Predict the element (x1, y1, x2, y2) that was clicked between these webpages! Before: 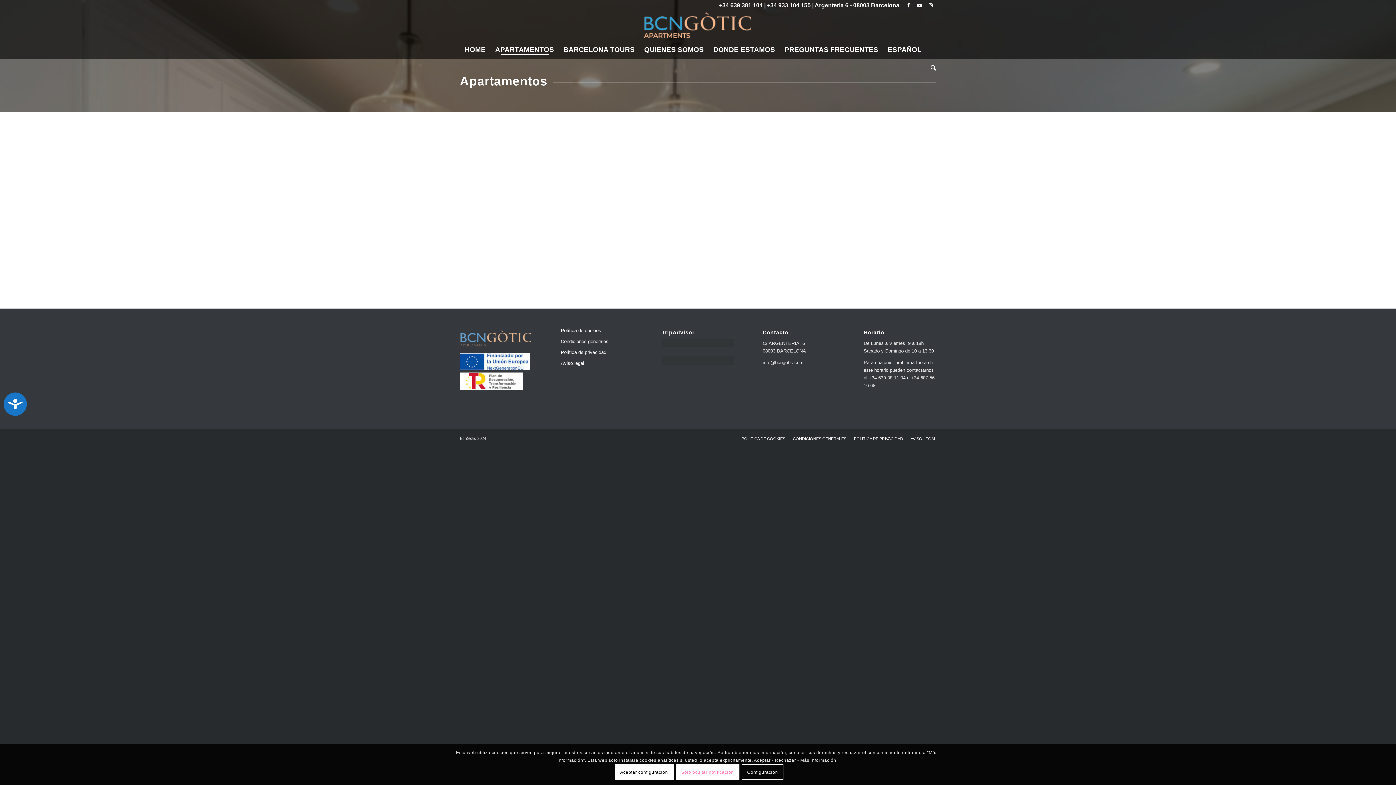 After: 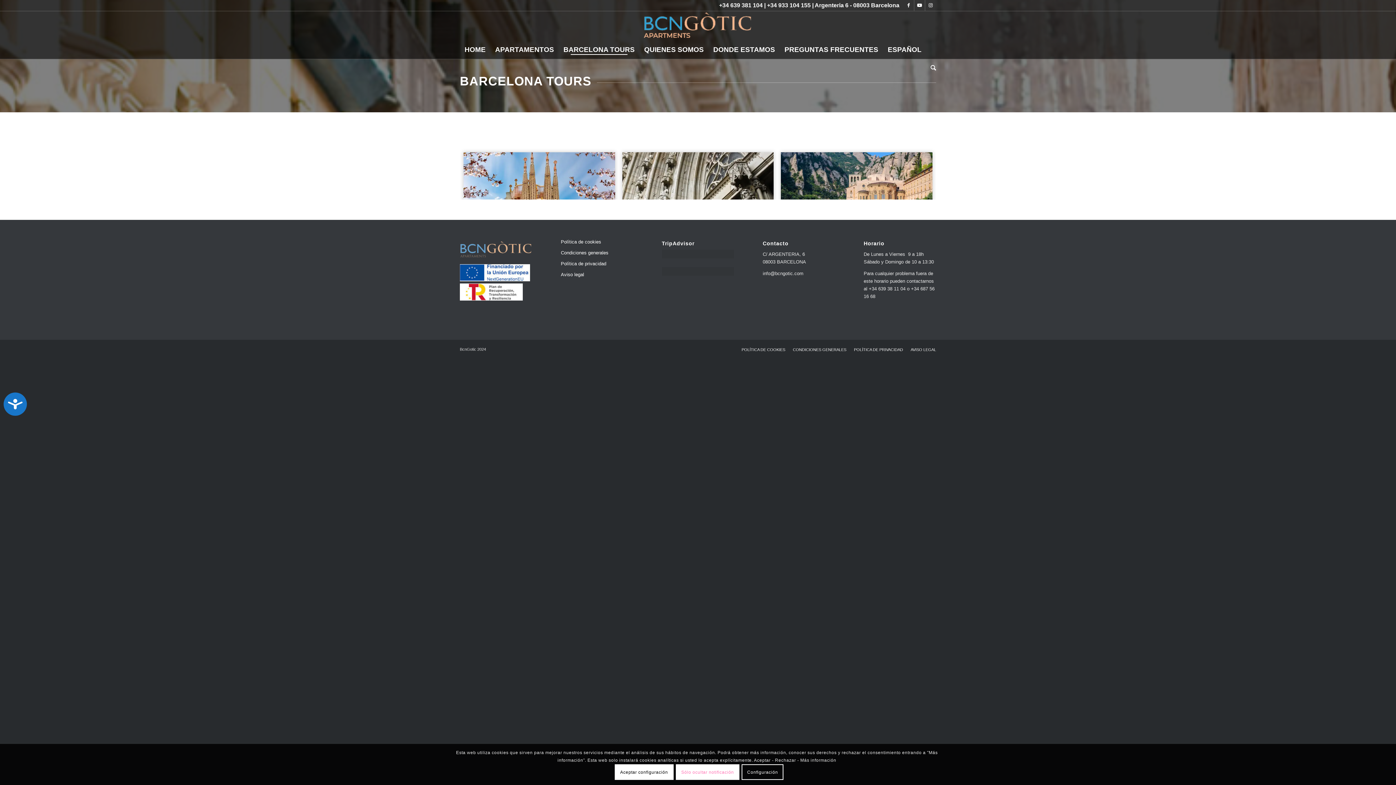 Action: bbox: (558, 40, 639, 58) label: BARCELONA TOURS